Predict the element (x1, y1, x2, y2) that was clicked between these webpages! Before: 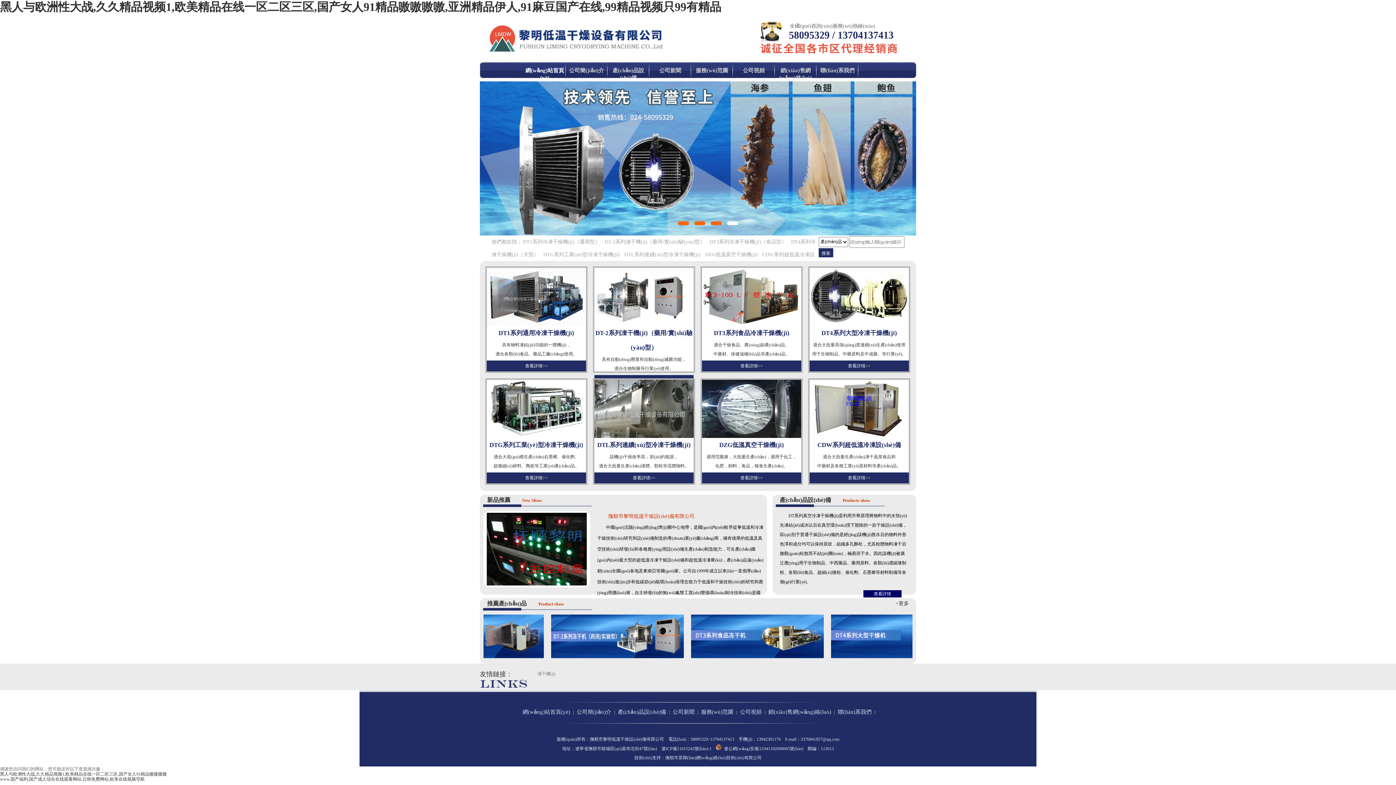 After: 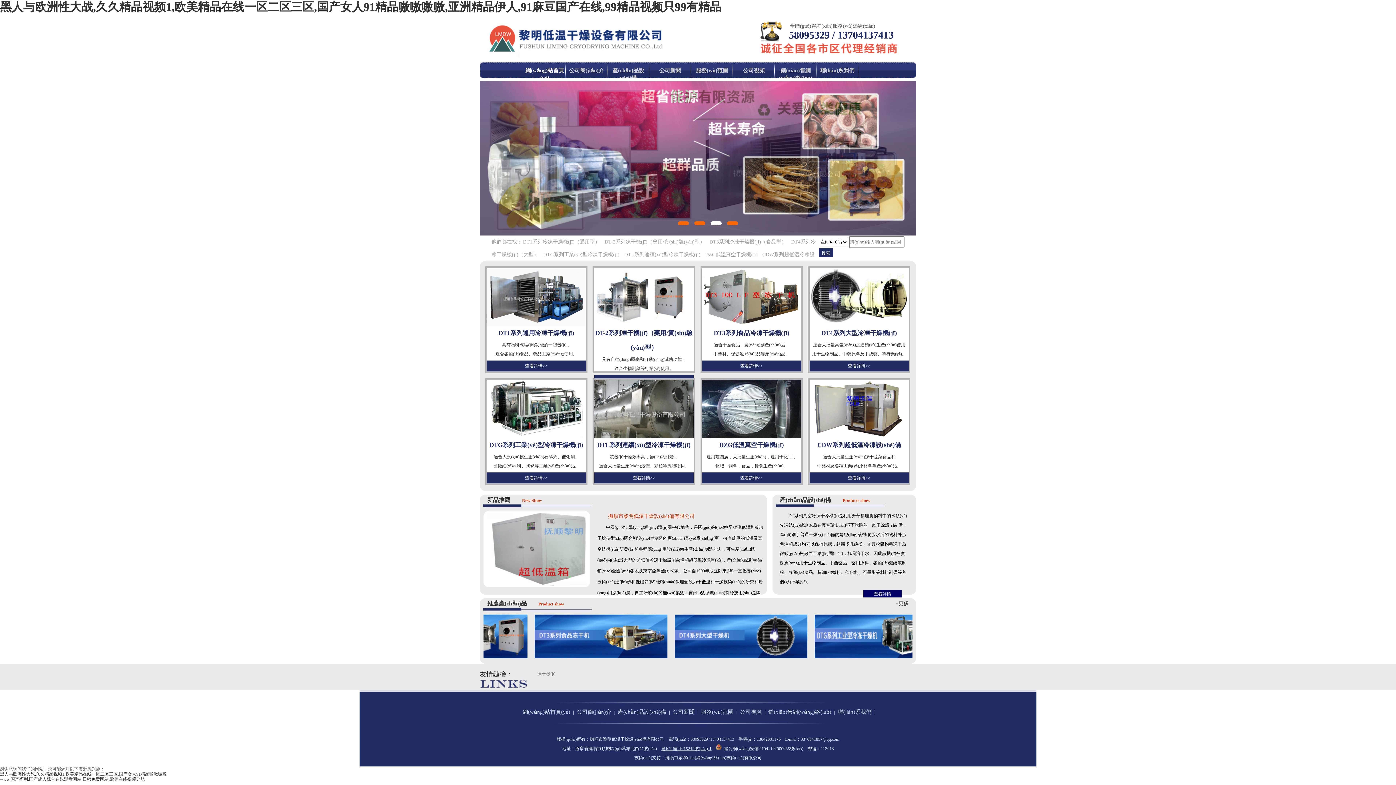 Action: label: 遼ICP備11015242號(hào)-1 bbox: (661, 746, 711, 751)